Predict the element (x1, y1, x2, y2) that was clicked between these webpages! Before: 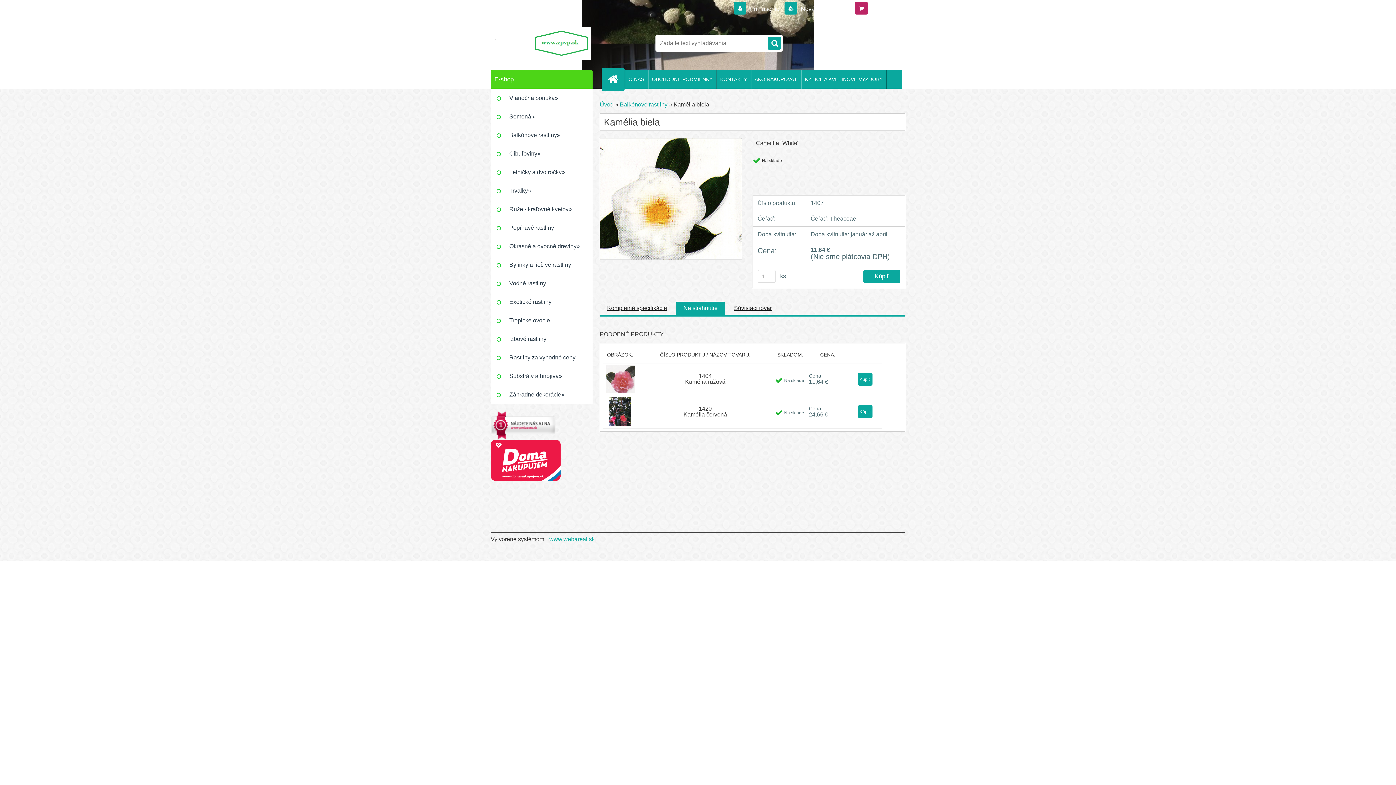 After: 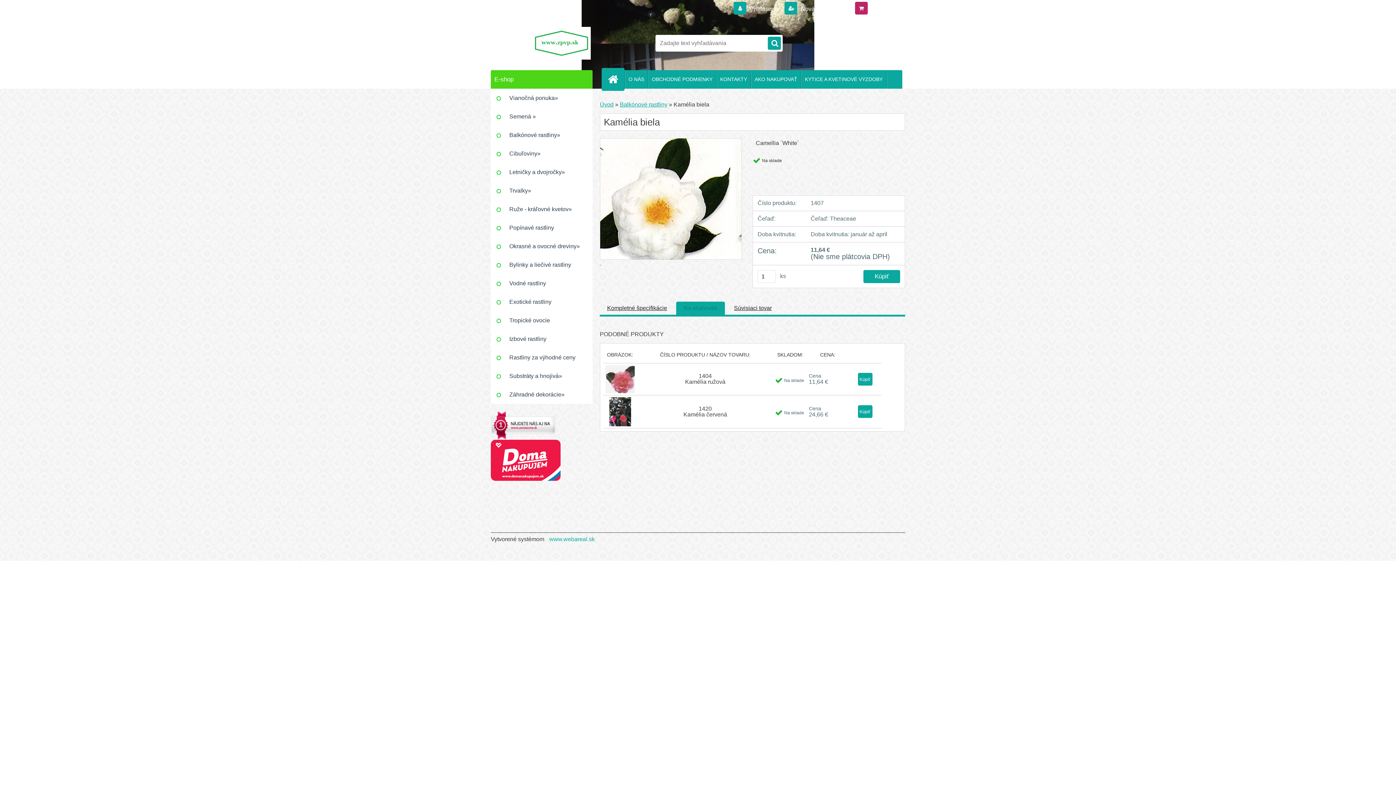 Action: bbox: (683, 305, 717, 311) label: Na stiahnutie